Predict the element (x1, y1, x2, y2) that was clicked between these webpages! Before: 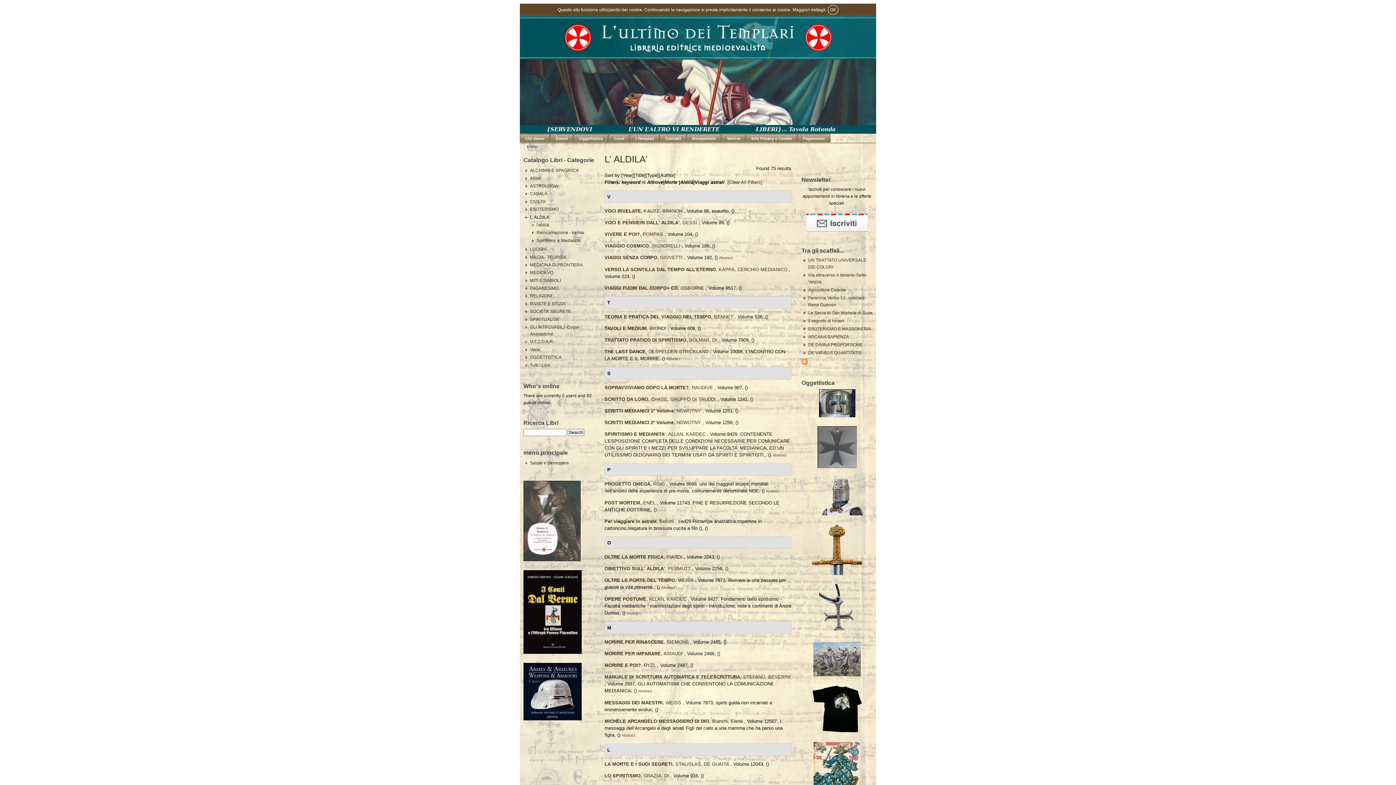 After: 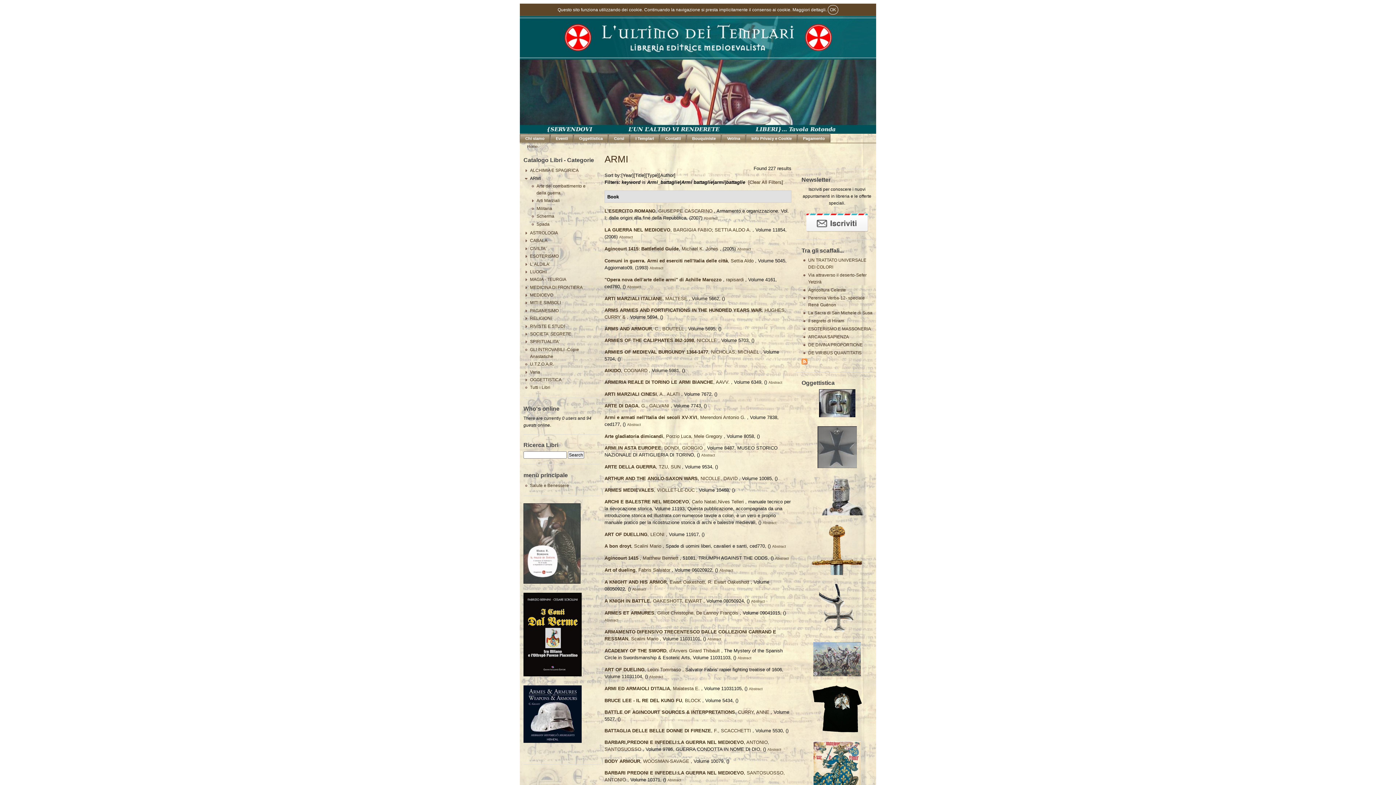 Action: bbox: (530, 175, 541, 180) label: ARMI